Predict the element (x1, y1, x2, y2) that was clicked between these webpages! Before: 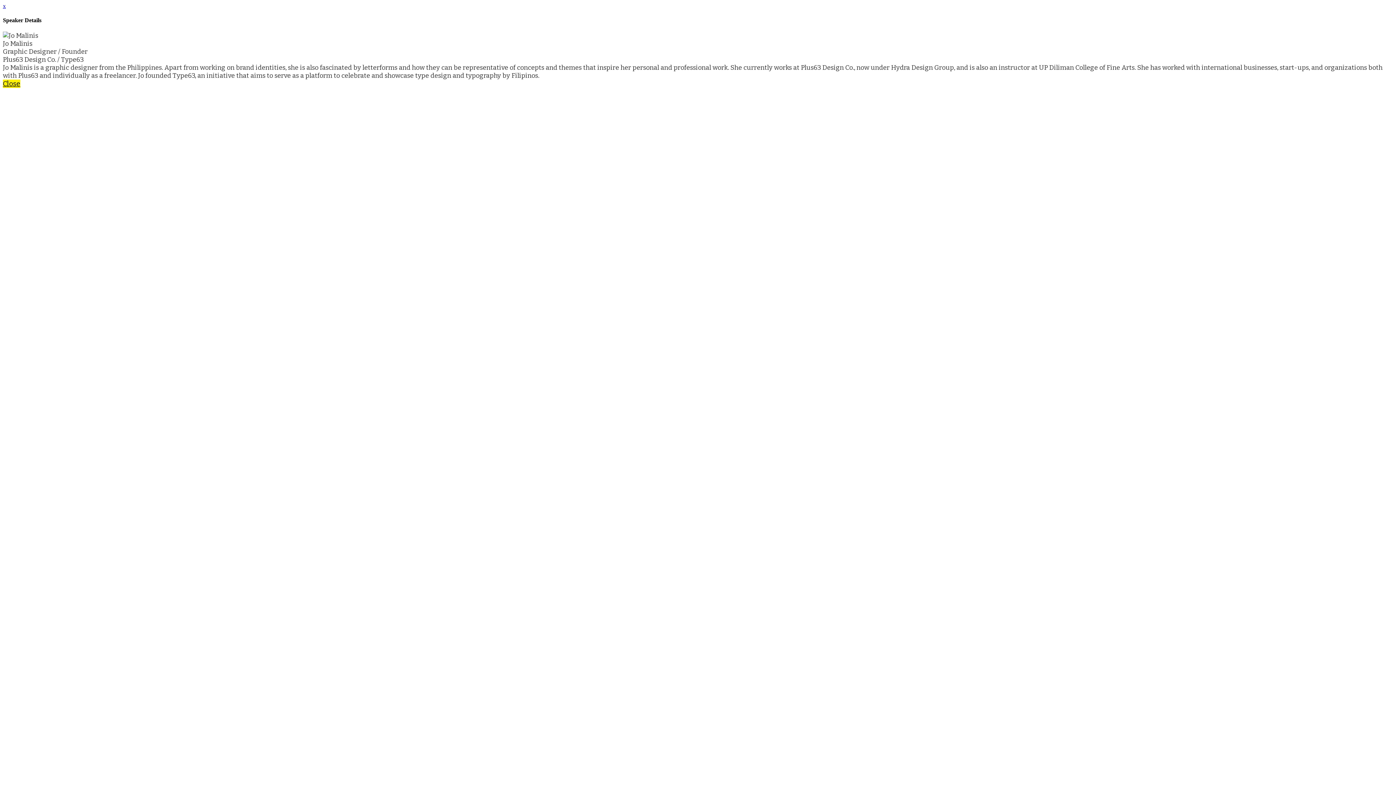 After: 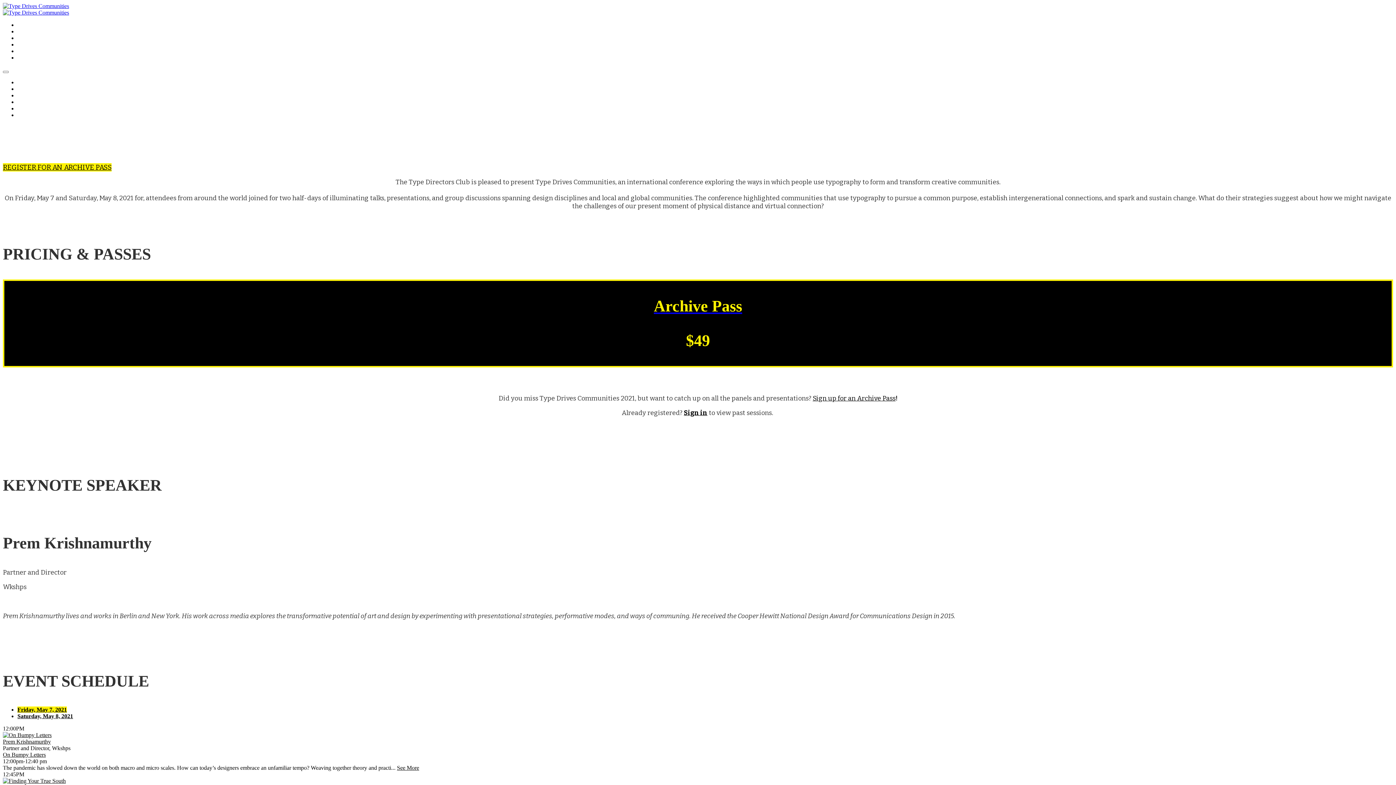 Action: label: x bbox: (2, 2, 5, 9)